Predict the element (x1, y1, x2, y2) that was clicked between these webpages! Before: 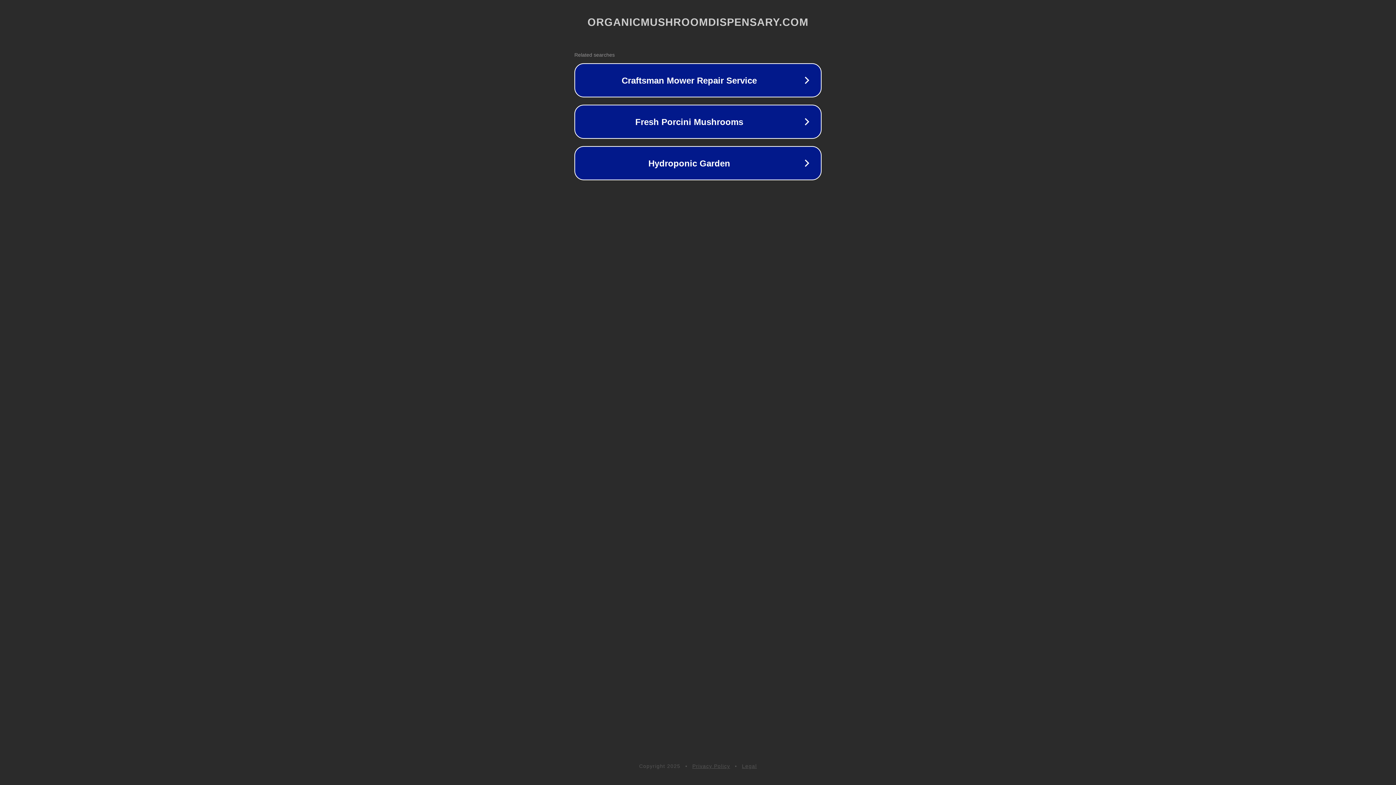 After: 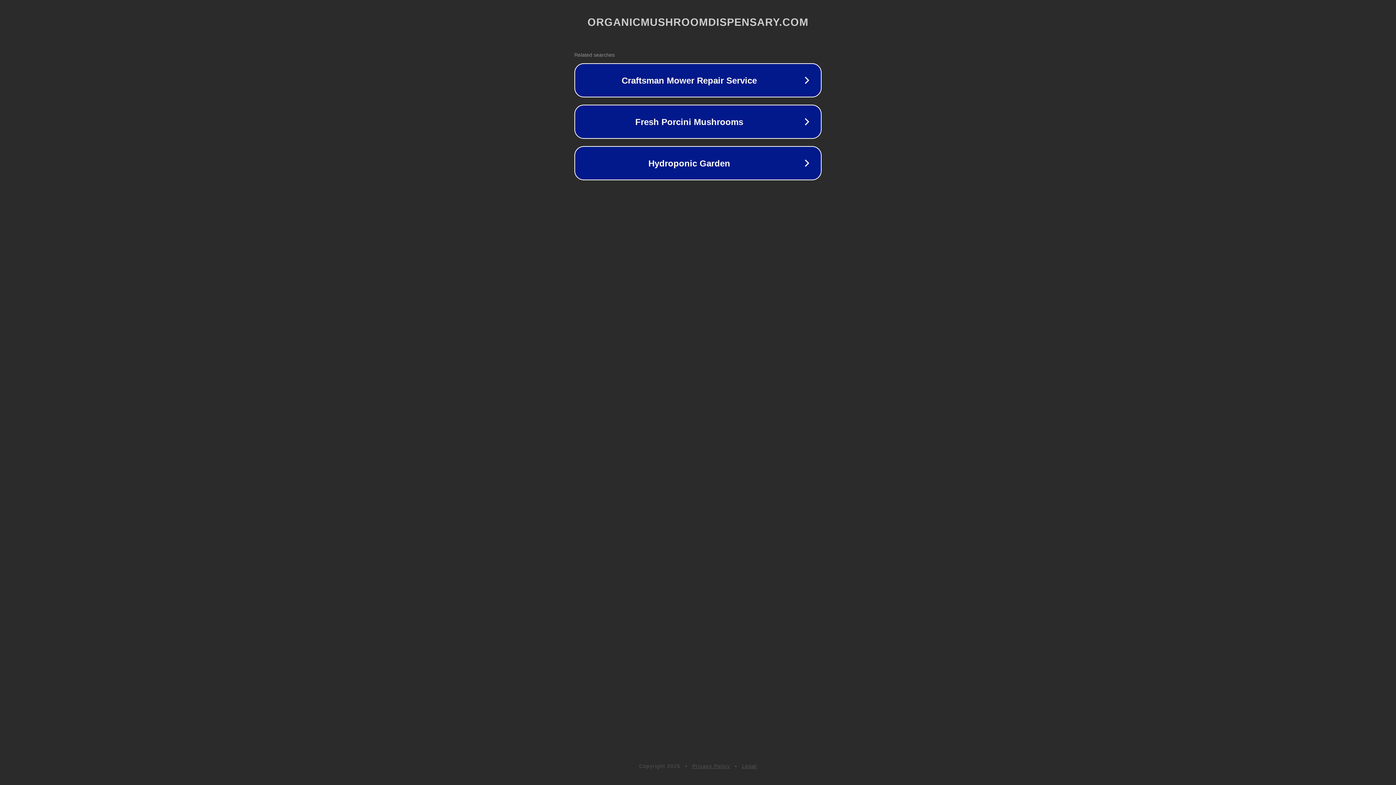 Action: bbox: (742, 763, 757, 769) label: Legal